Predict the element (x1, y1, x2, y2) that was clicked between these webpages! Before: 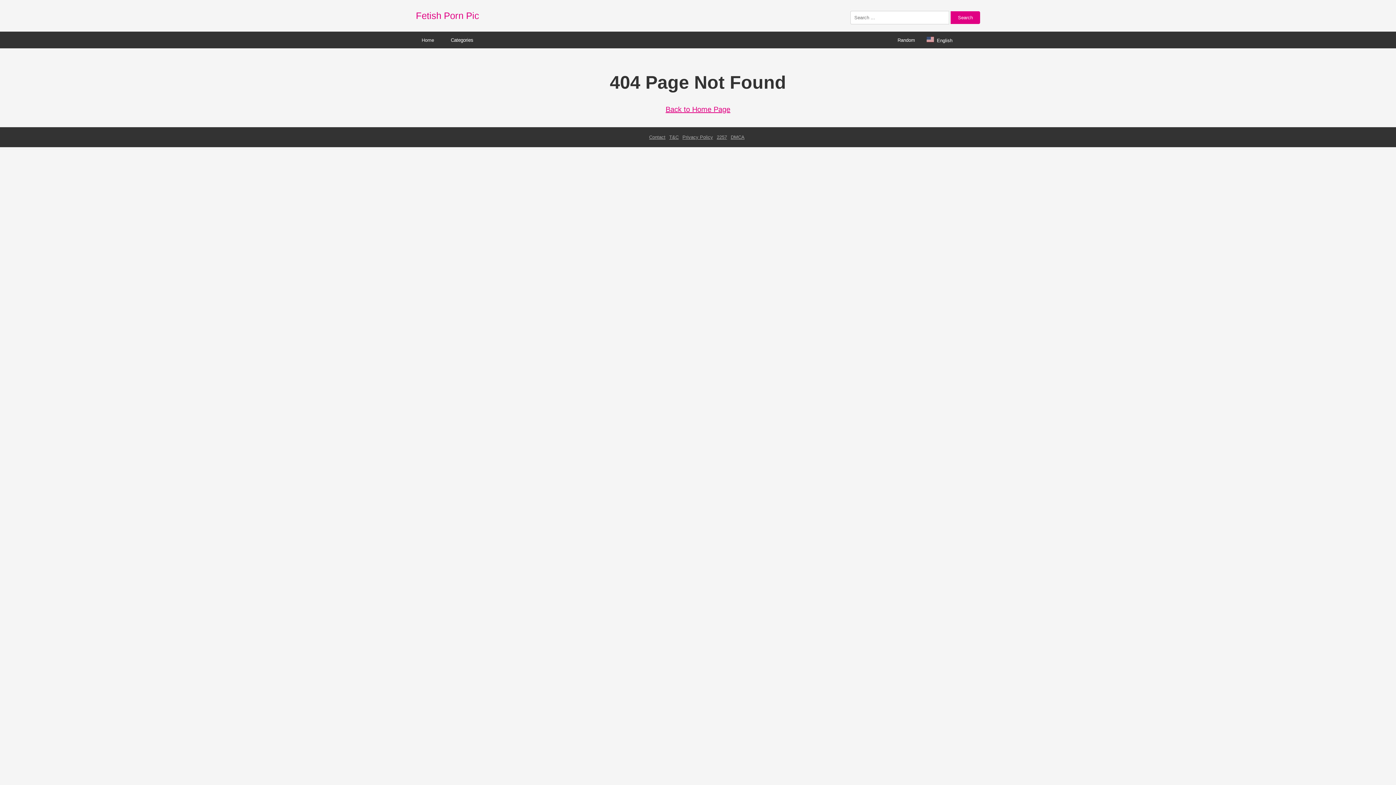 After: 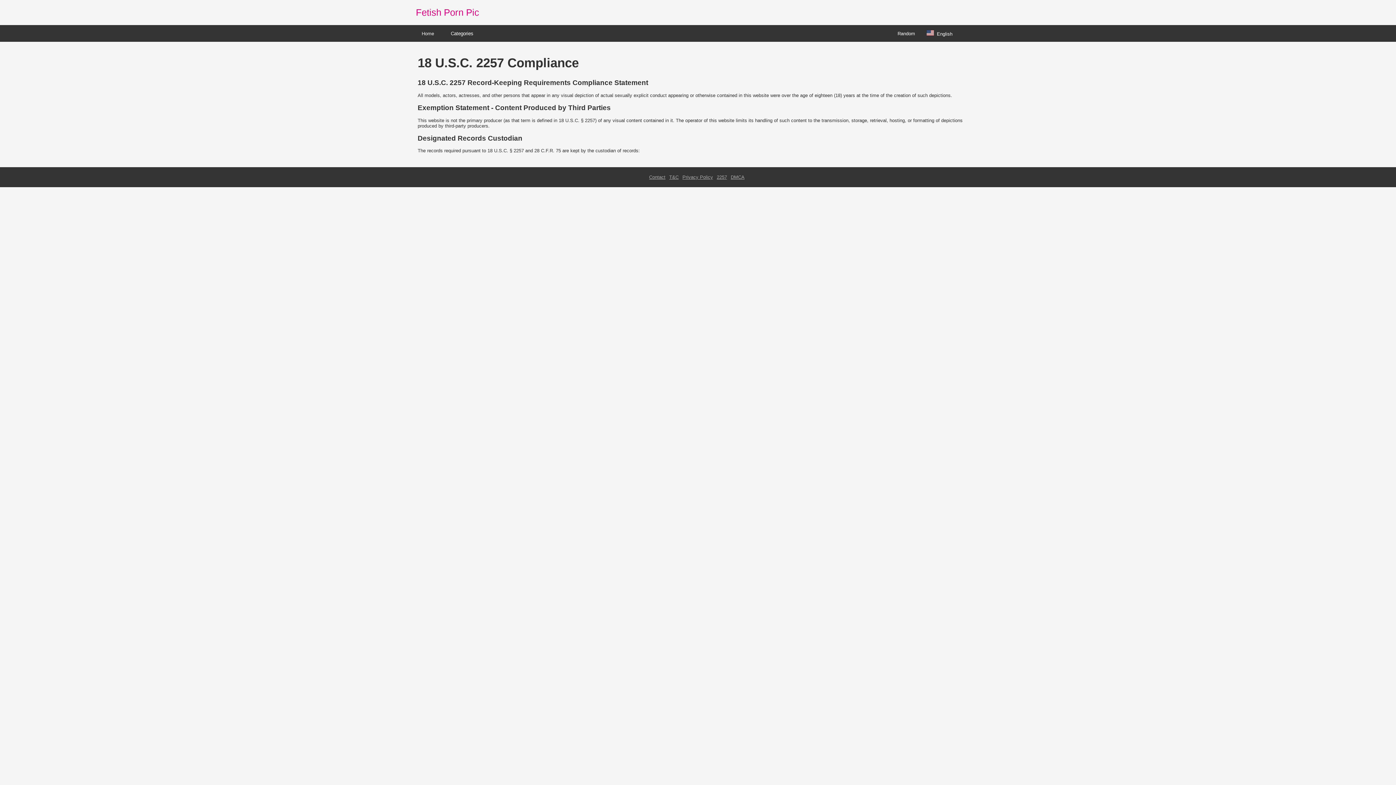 Action: label: 2257 bbox: (716, 134, 727, 140)